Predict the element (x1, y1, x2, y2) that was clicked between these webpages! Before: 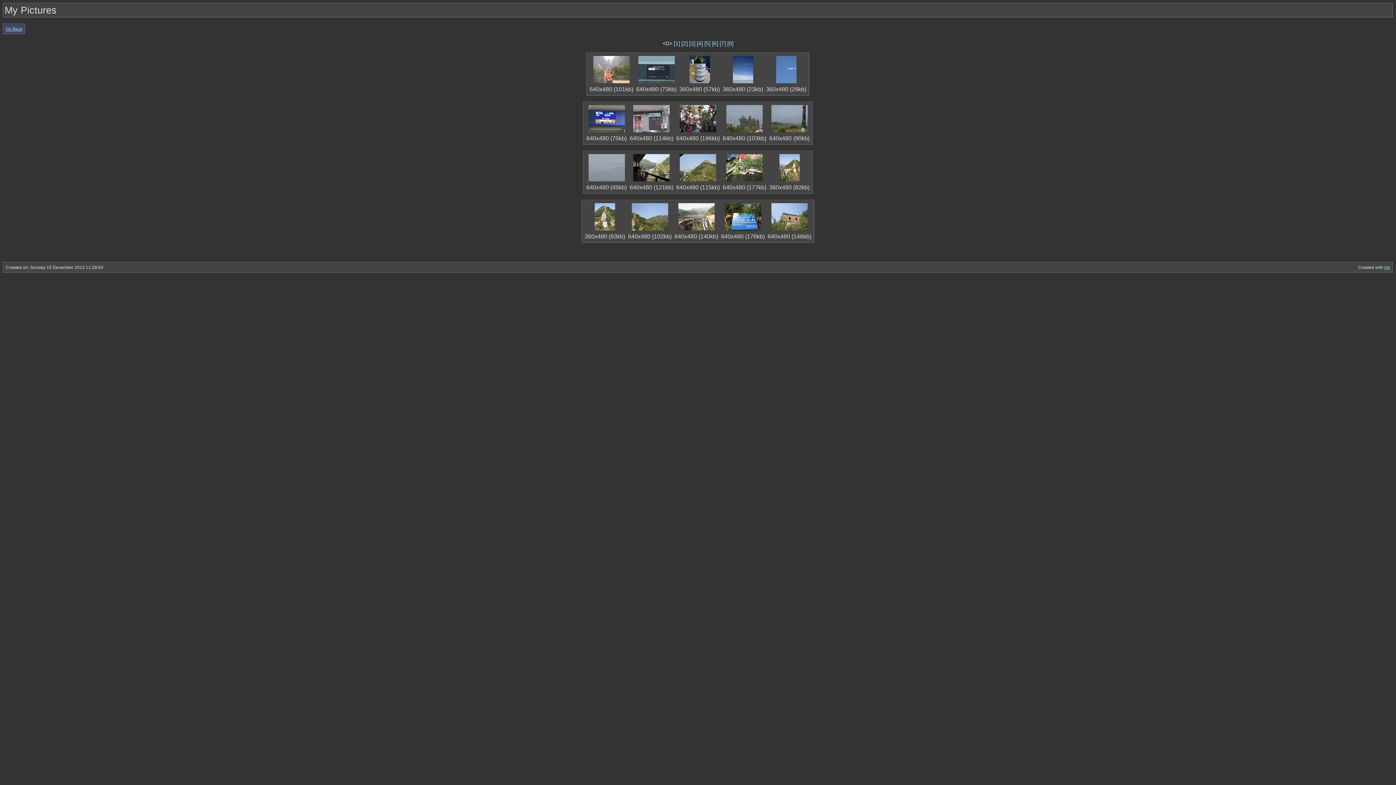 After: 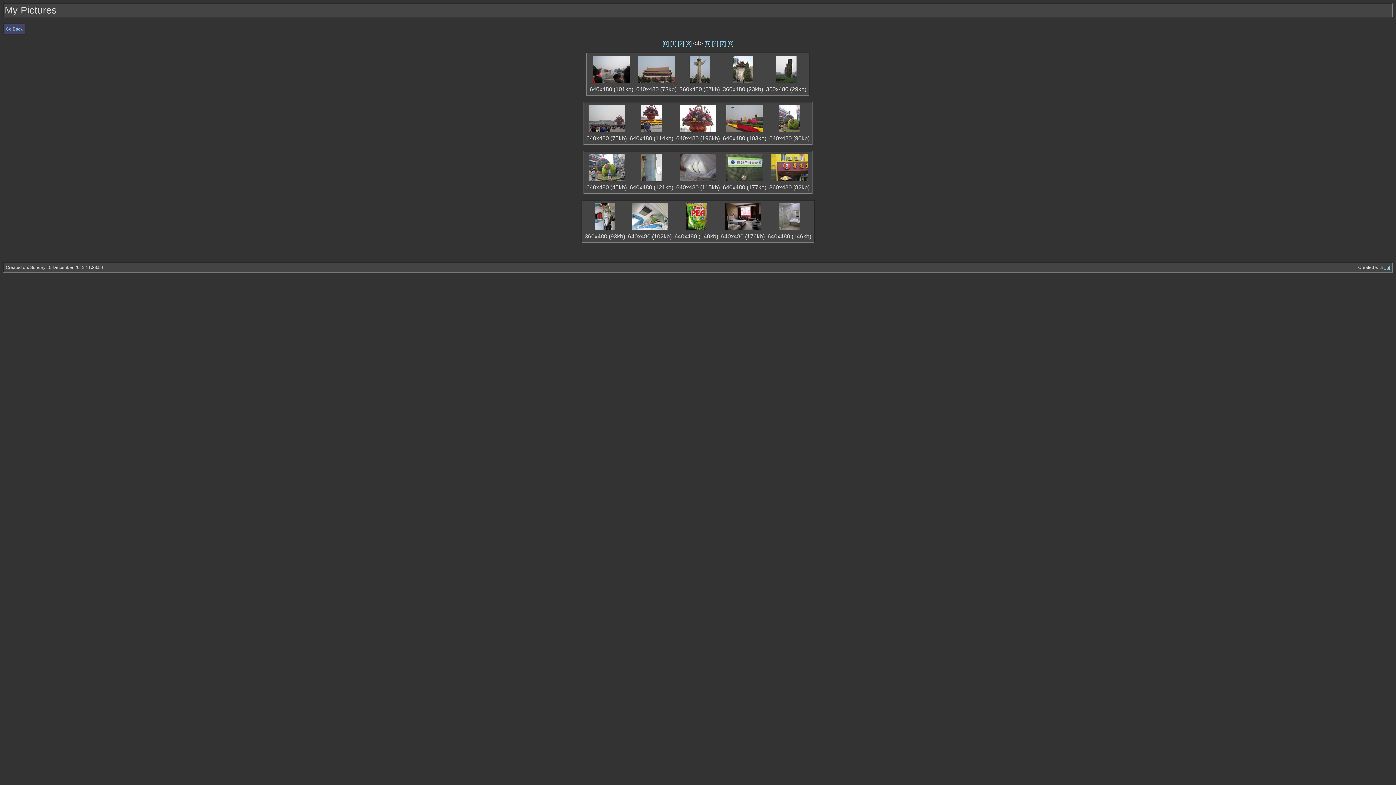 Action: label: [4] bbox: (696, 40, 703, 46)